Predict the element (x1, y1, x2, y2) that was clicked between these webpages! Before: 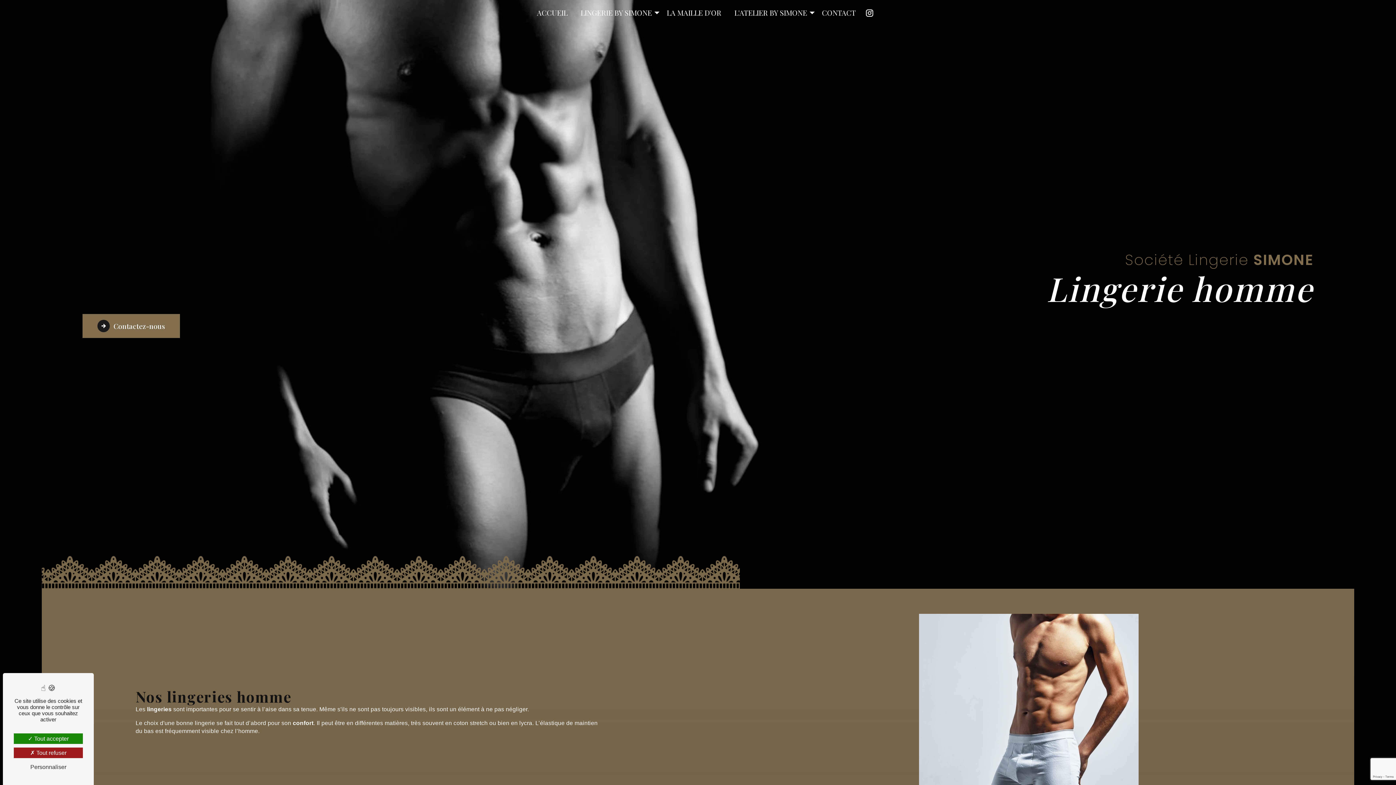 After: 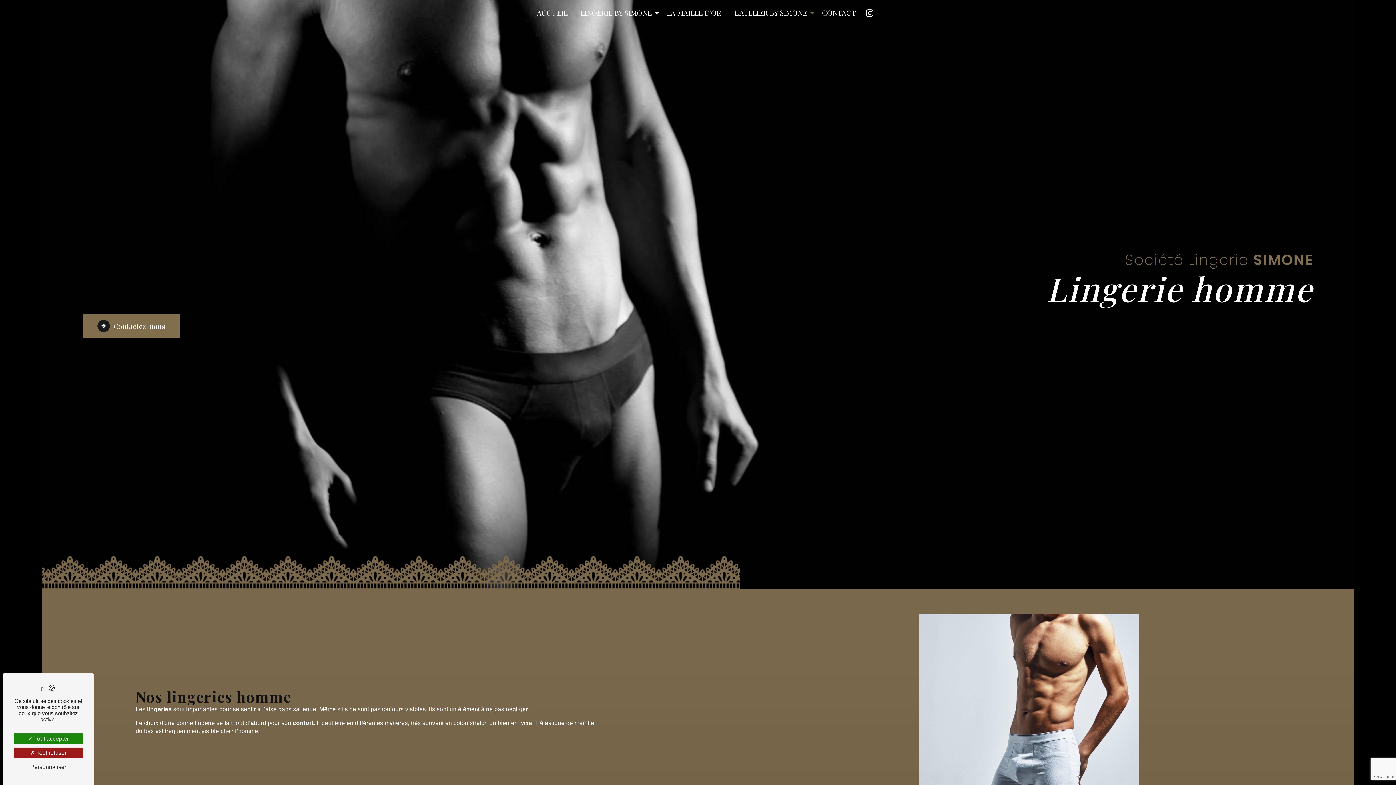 Action: bbox: (809, 11, 814, 14)